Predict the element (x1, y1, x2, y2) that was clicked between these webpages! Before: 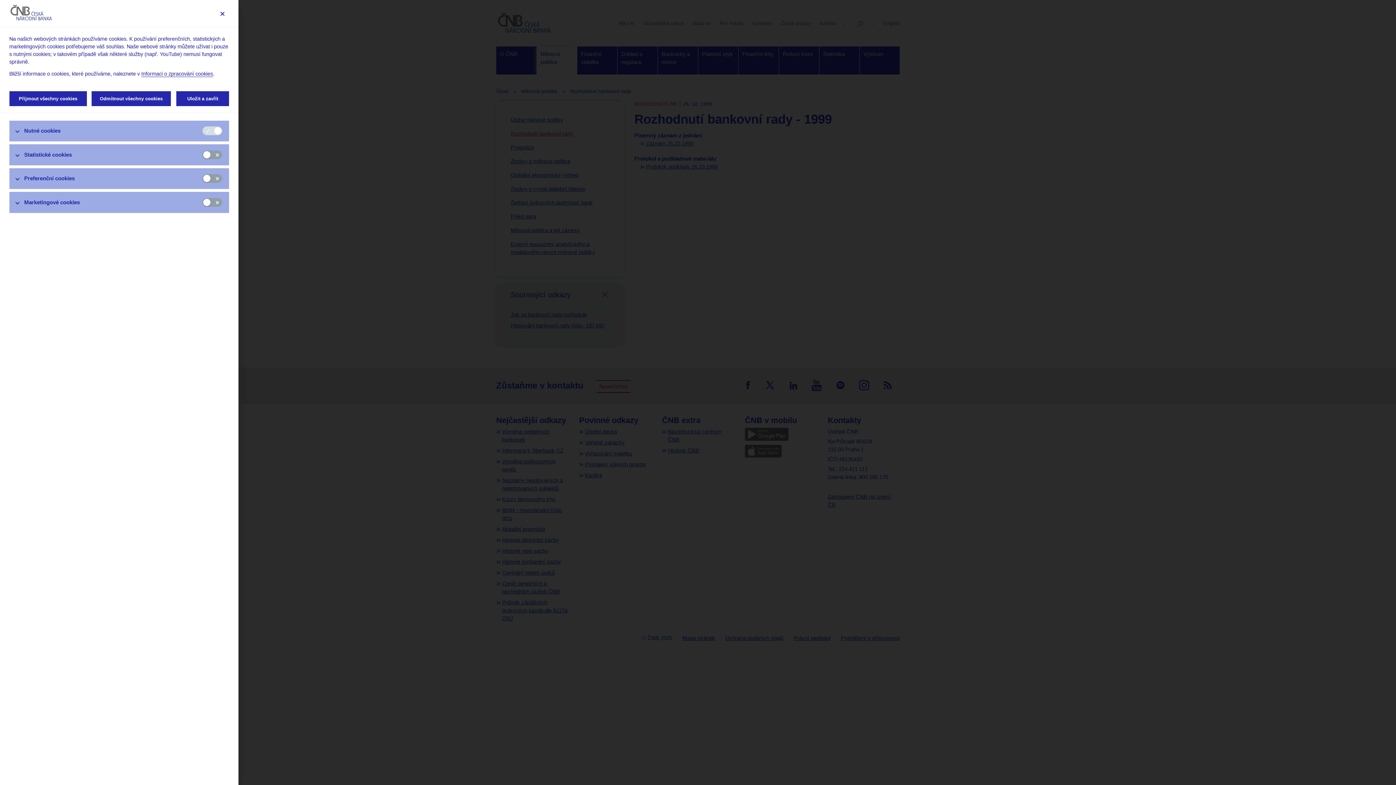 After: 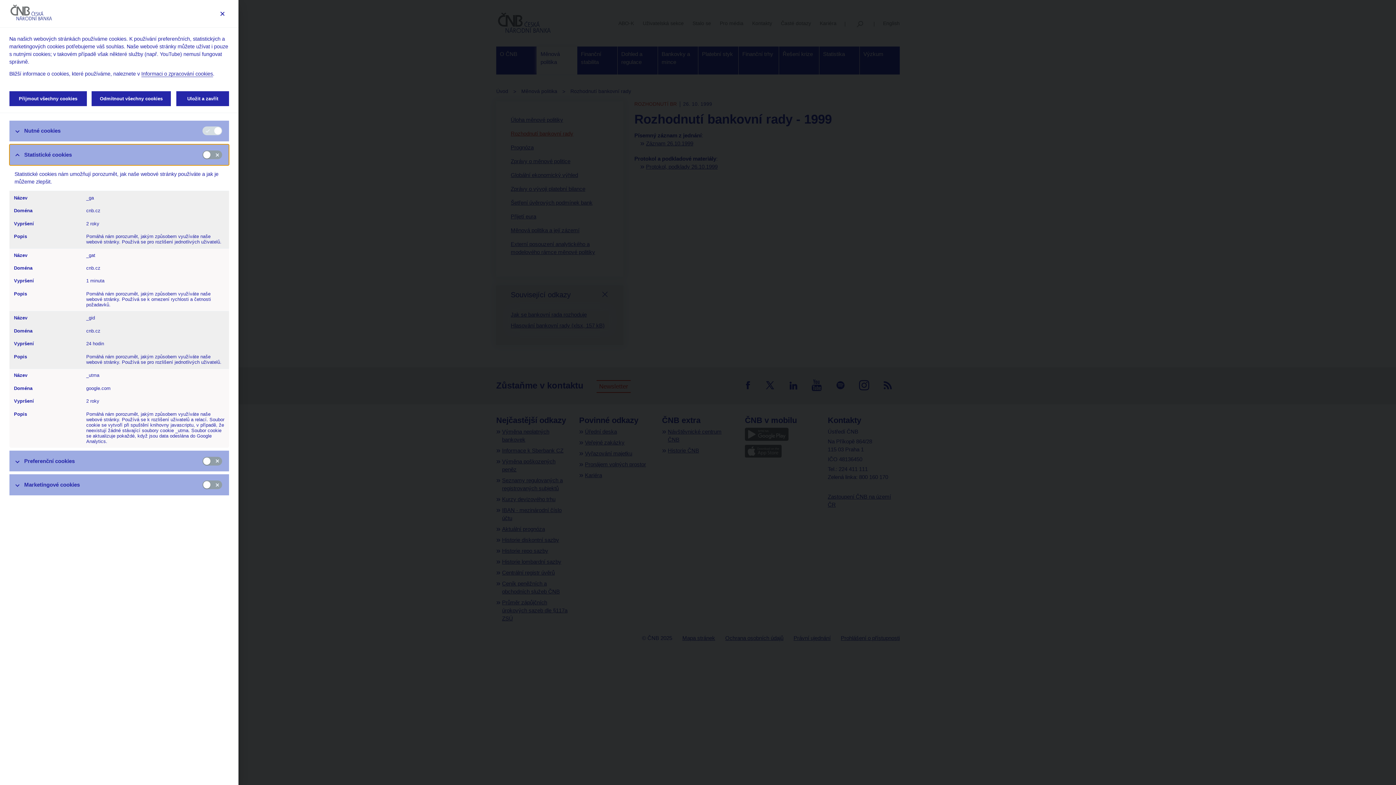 Action: label: Statistické cookies bbox: (9, 144, 229, 165)